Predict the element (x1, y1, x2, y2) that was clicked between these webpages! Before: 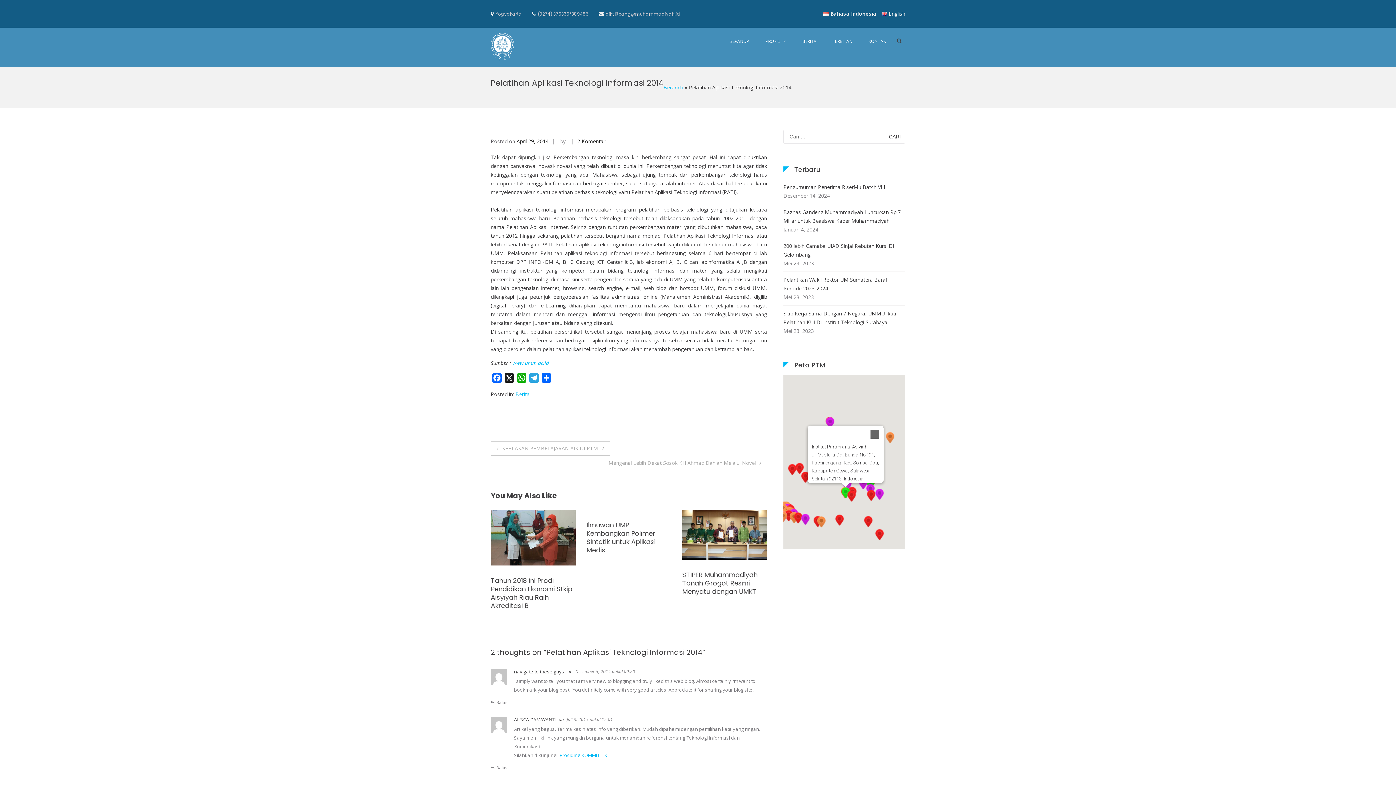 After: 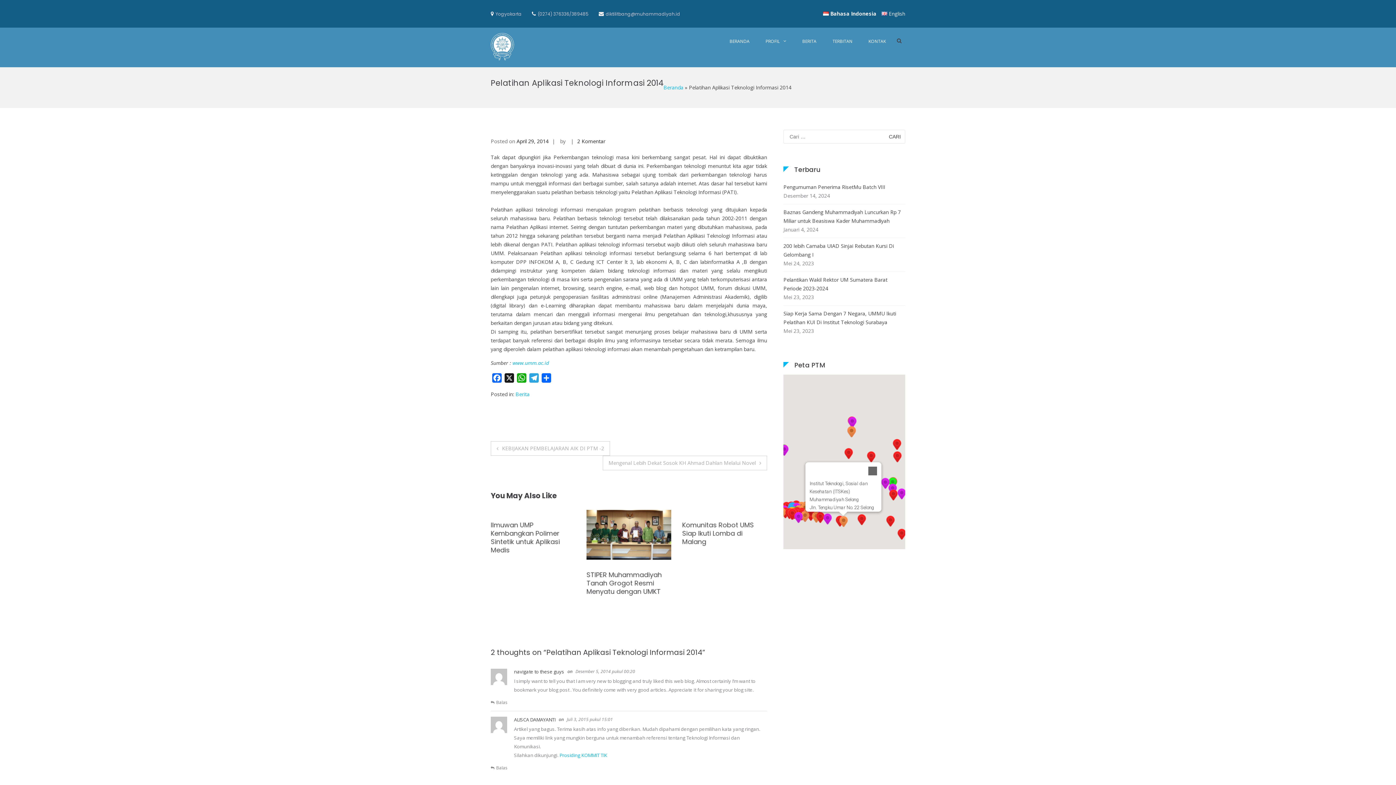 Action: bbox: (815, 516, 827, 528)